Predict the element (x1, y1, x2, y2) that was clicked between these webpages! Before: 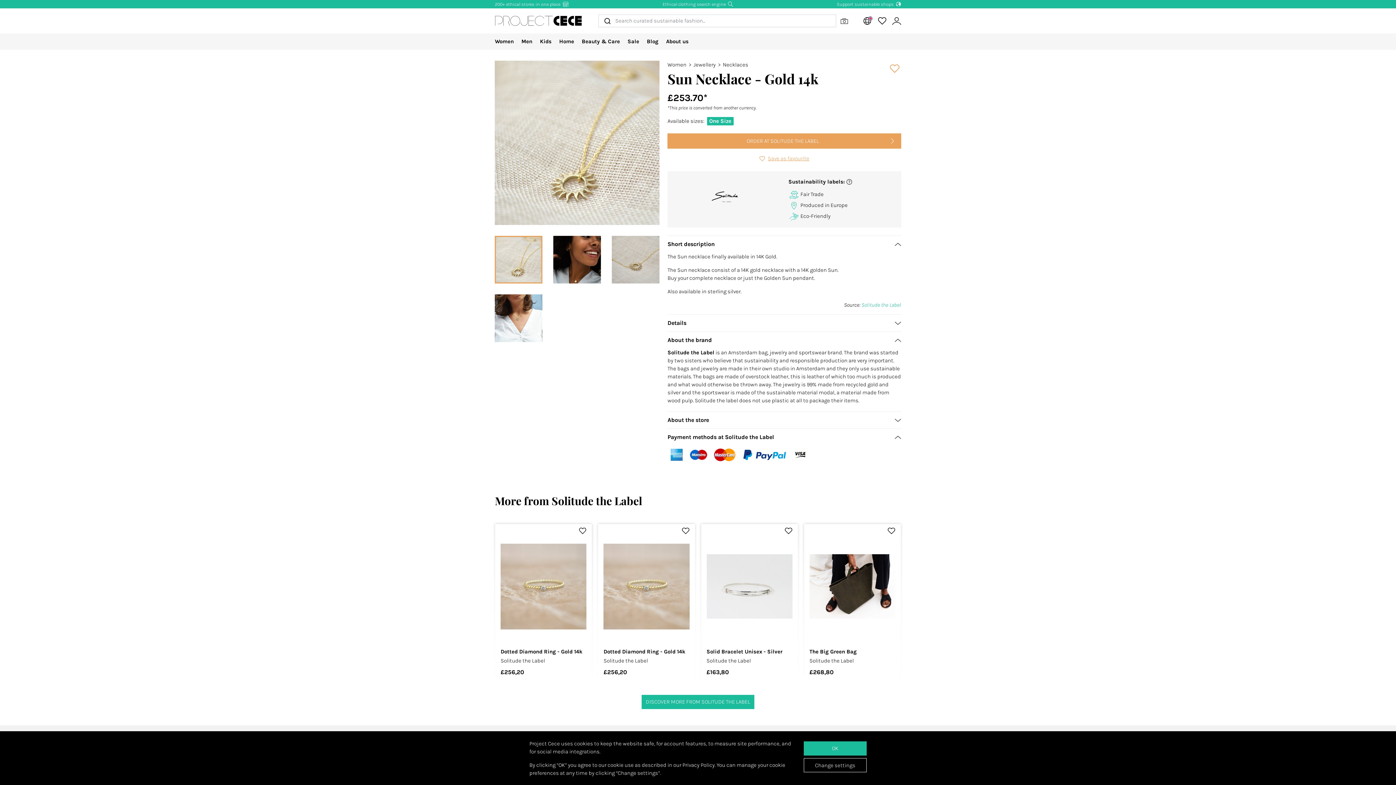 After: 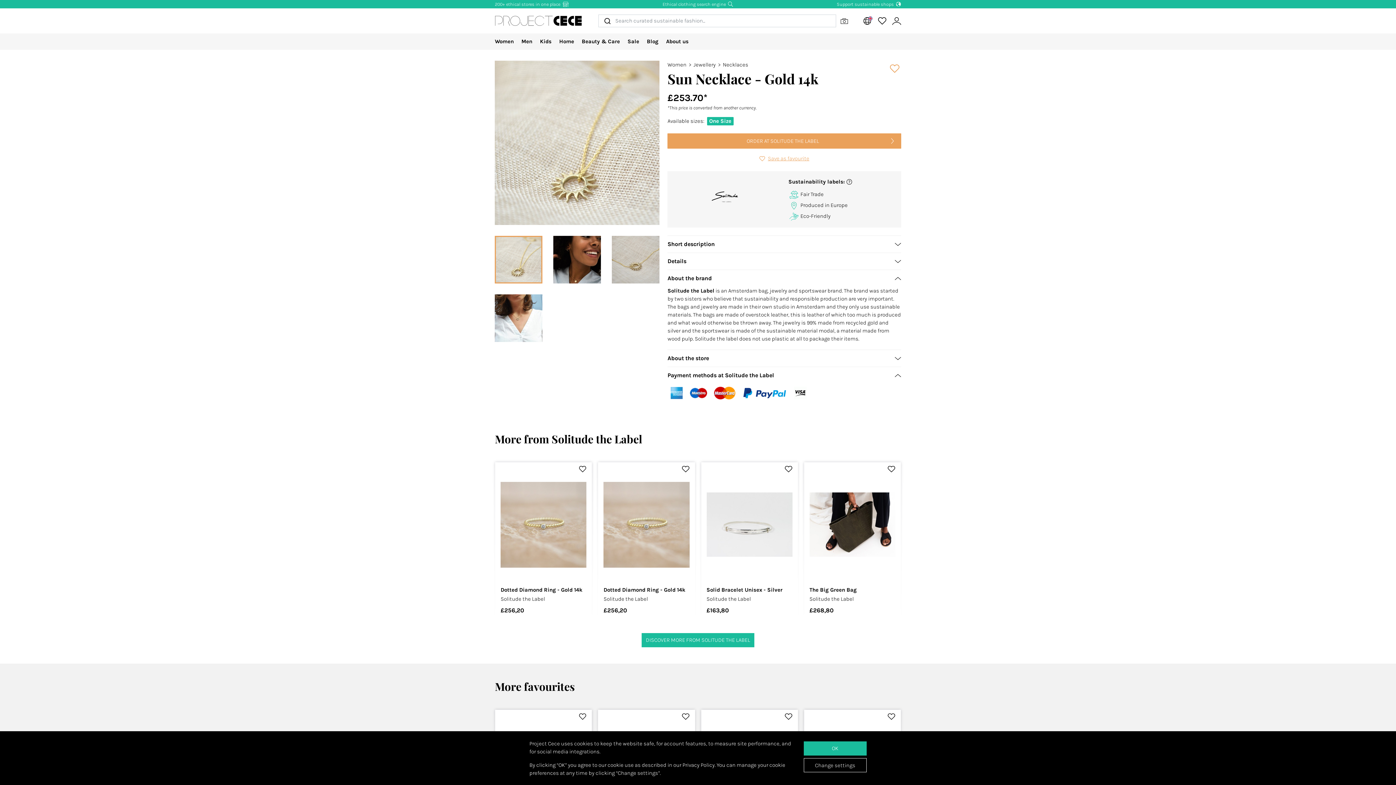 Action: bbox: (667, 235, 901, 252) label: Short description